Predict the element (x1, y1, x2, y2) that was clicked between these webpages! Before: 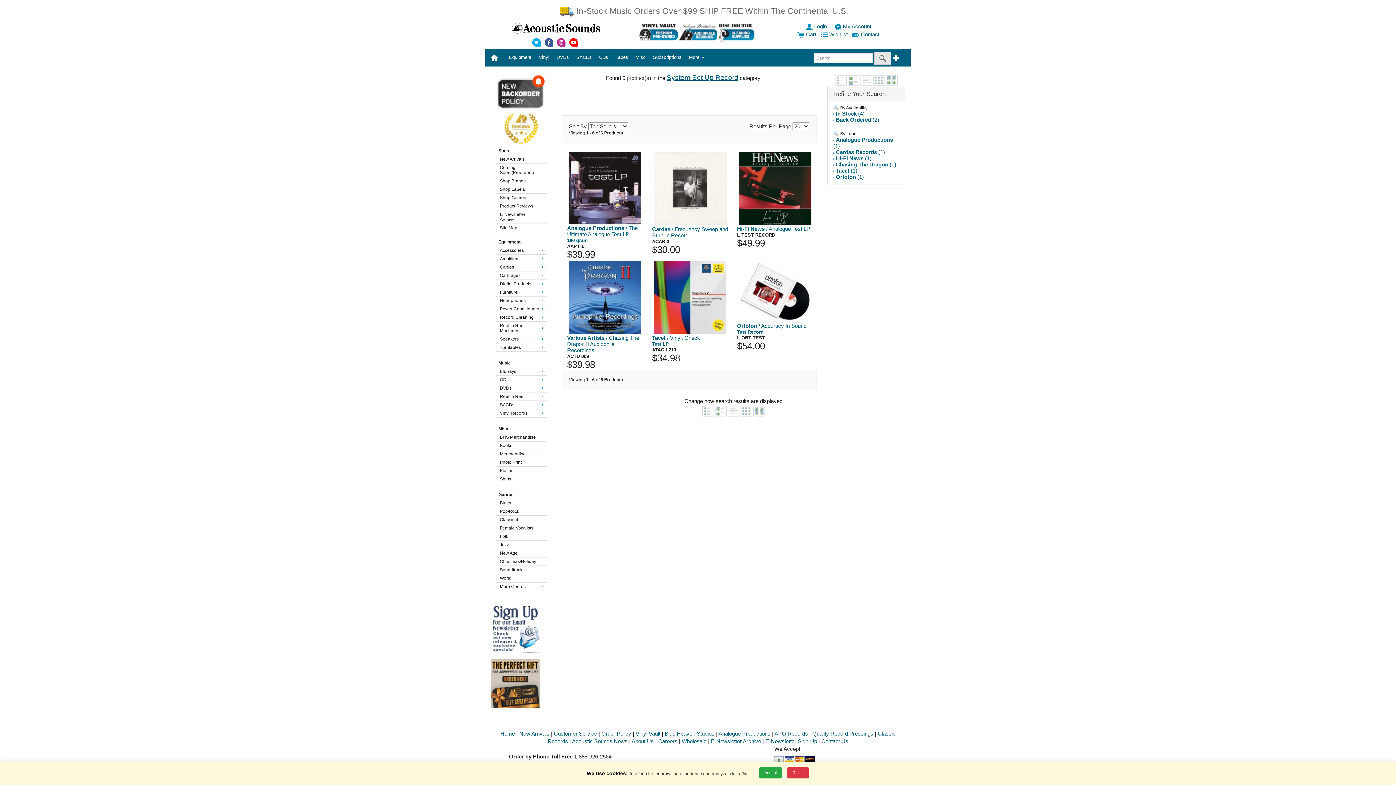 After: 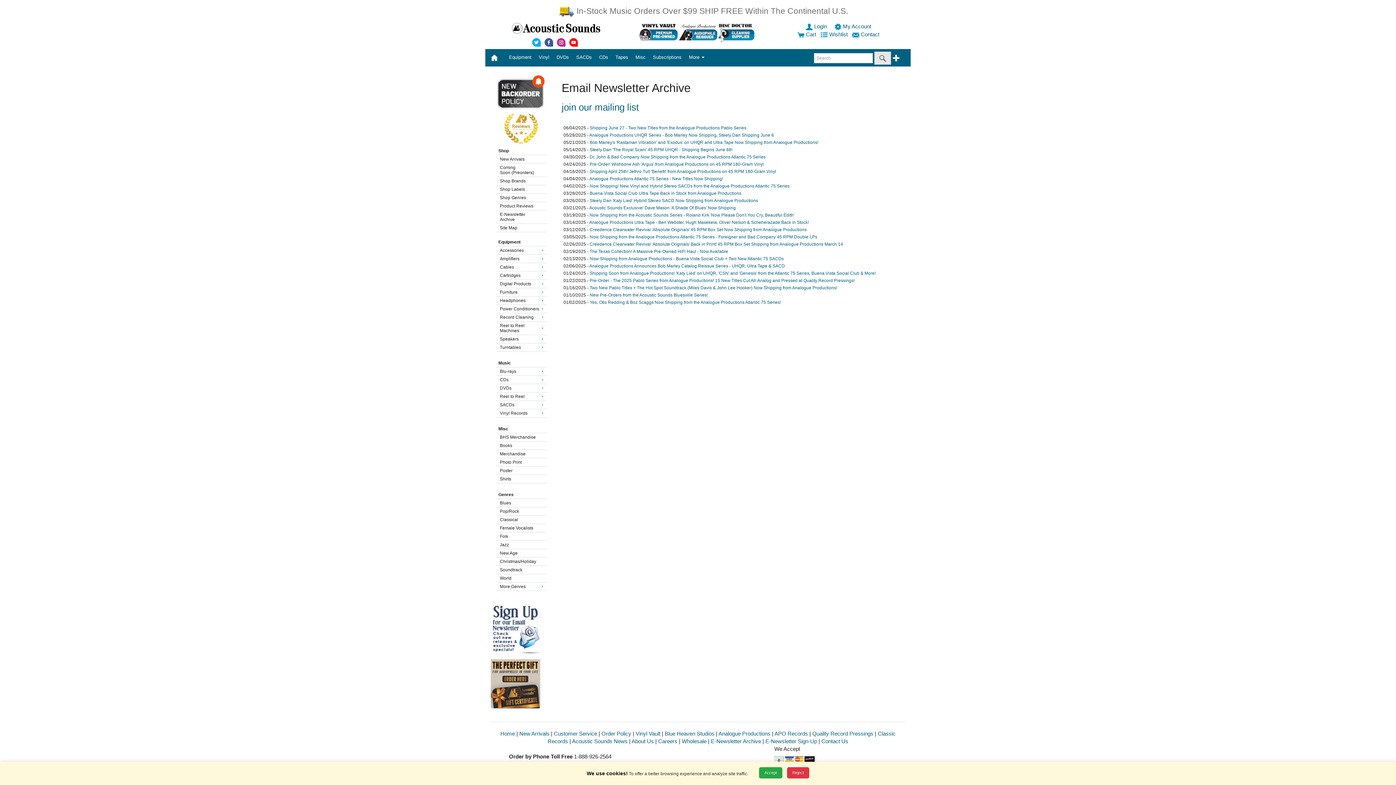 Action: bbox: (711, 738, 761, 744) label: E-Newsletter Archive